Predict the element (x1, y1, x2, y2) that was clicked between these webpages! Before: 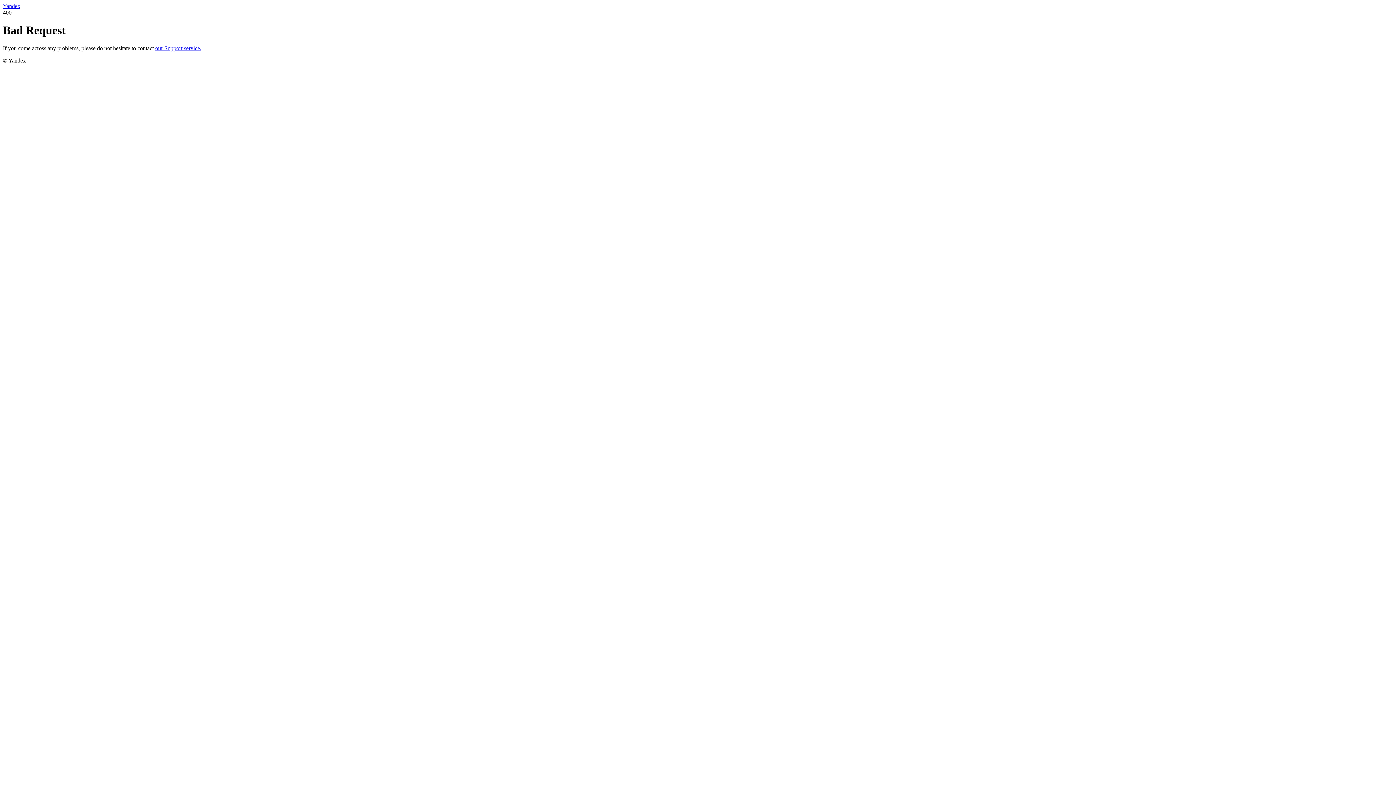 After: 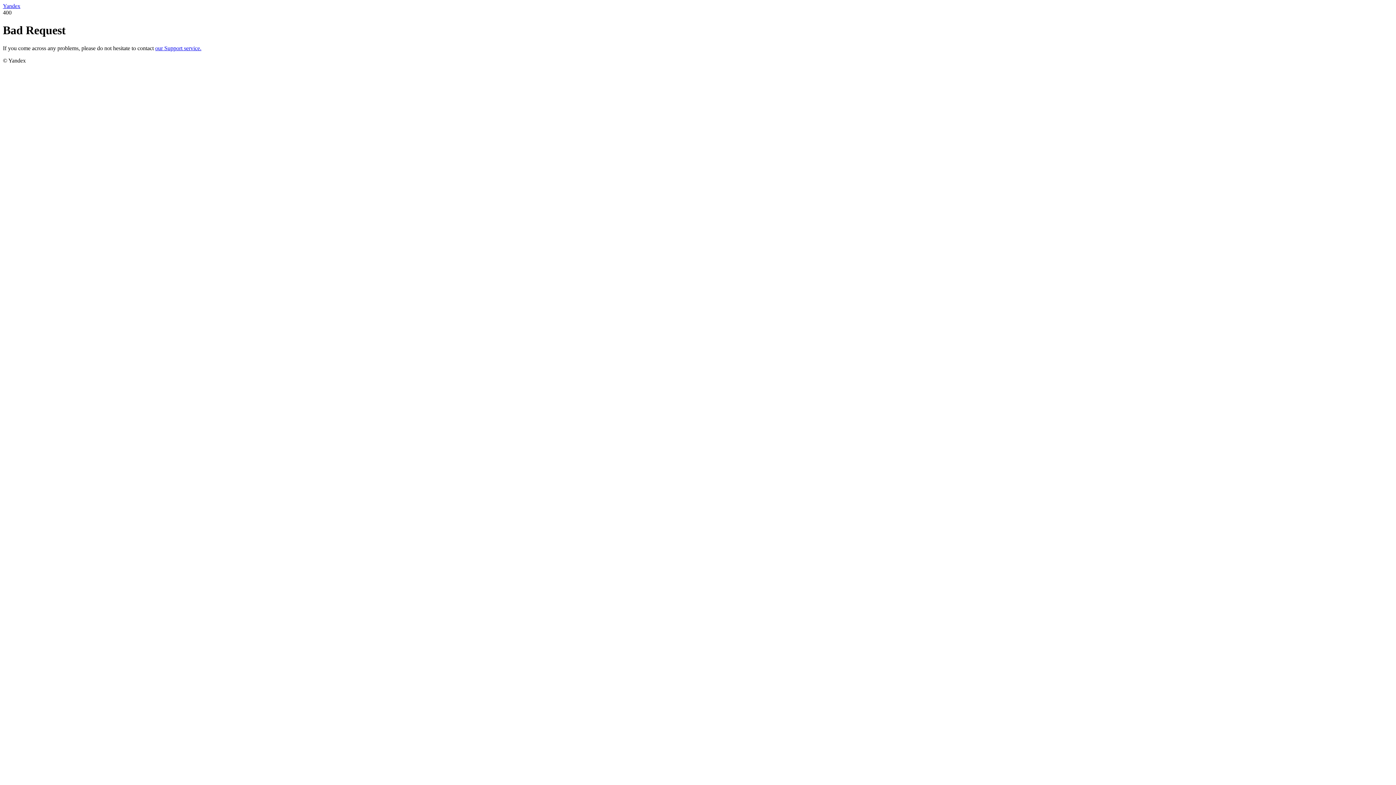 Action: bbox: (2, 2, 20, 9) label: Yandex